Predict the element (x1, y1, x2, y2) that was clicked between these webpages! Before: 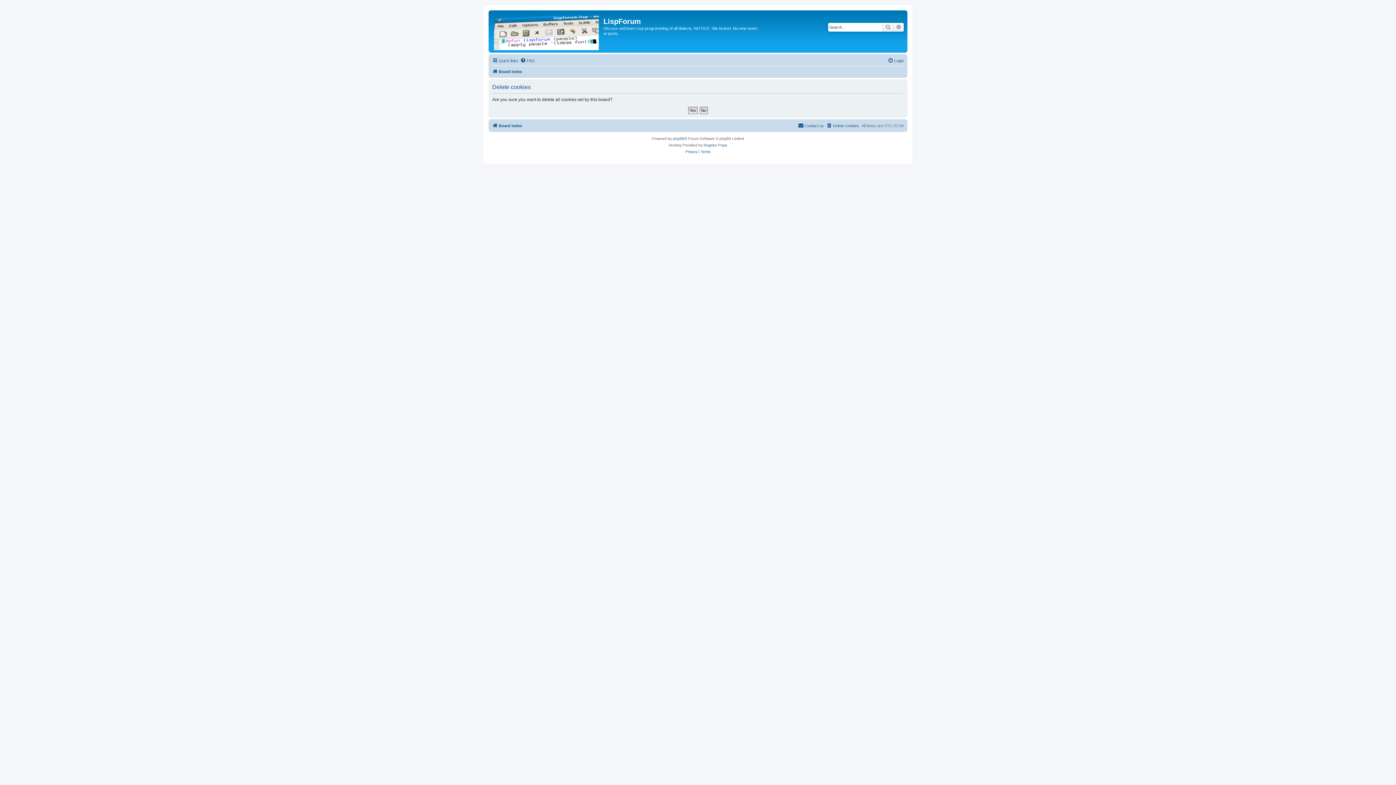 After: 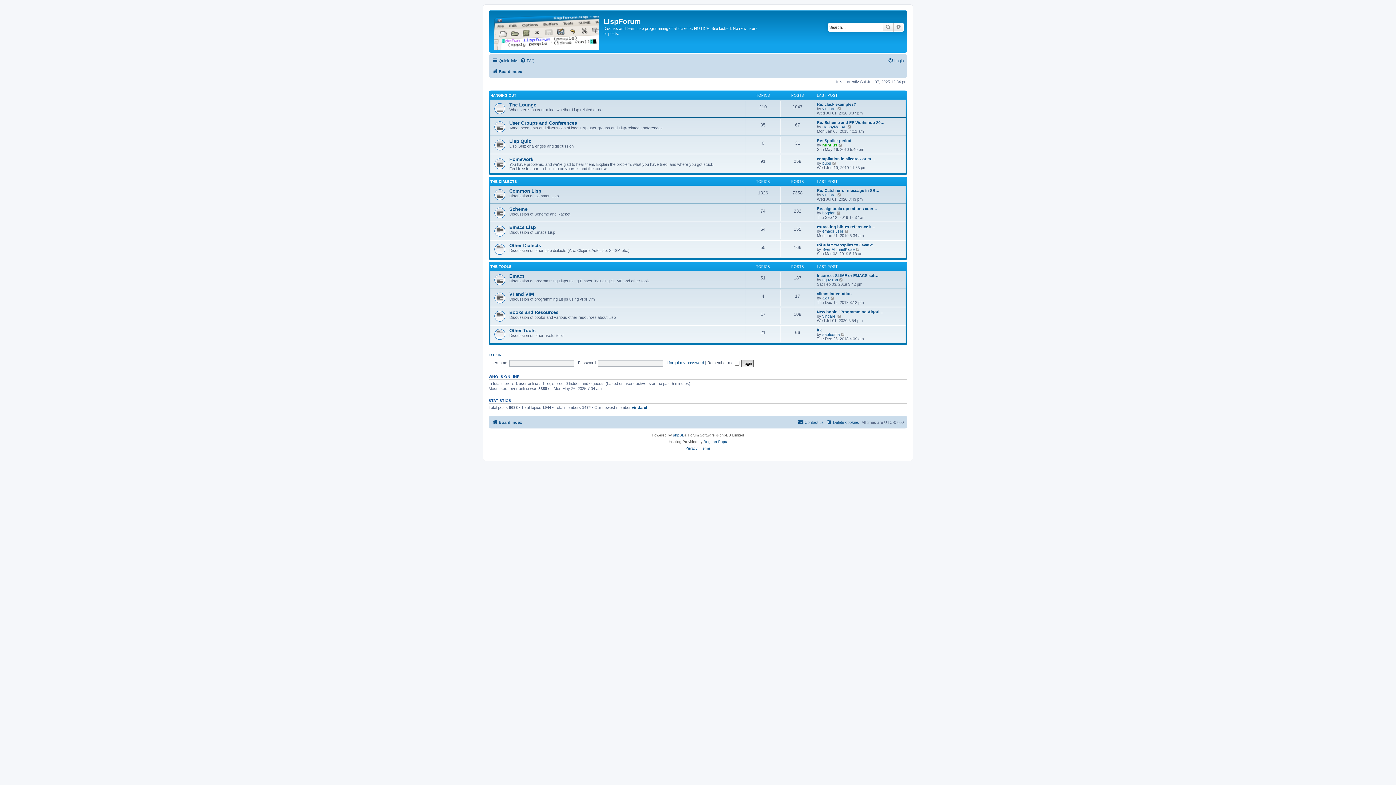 Action: bbox: (492, 67, 522, 76) label: Board index